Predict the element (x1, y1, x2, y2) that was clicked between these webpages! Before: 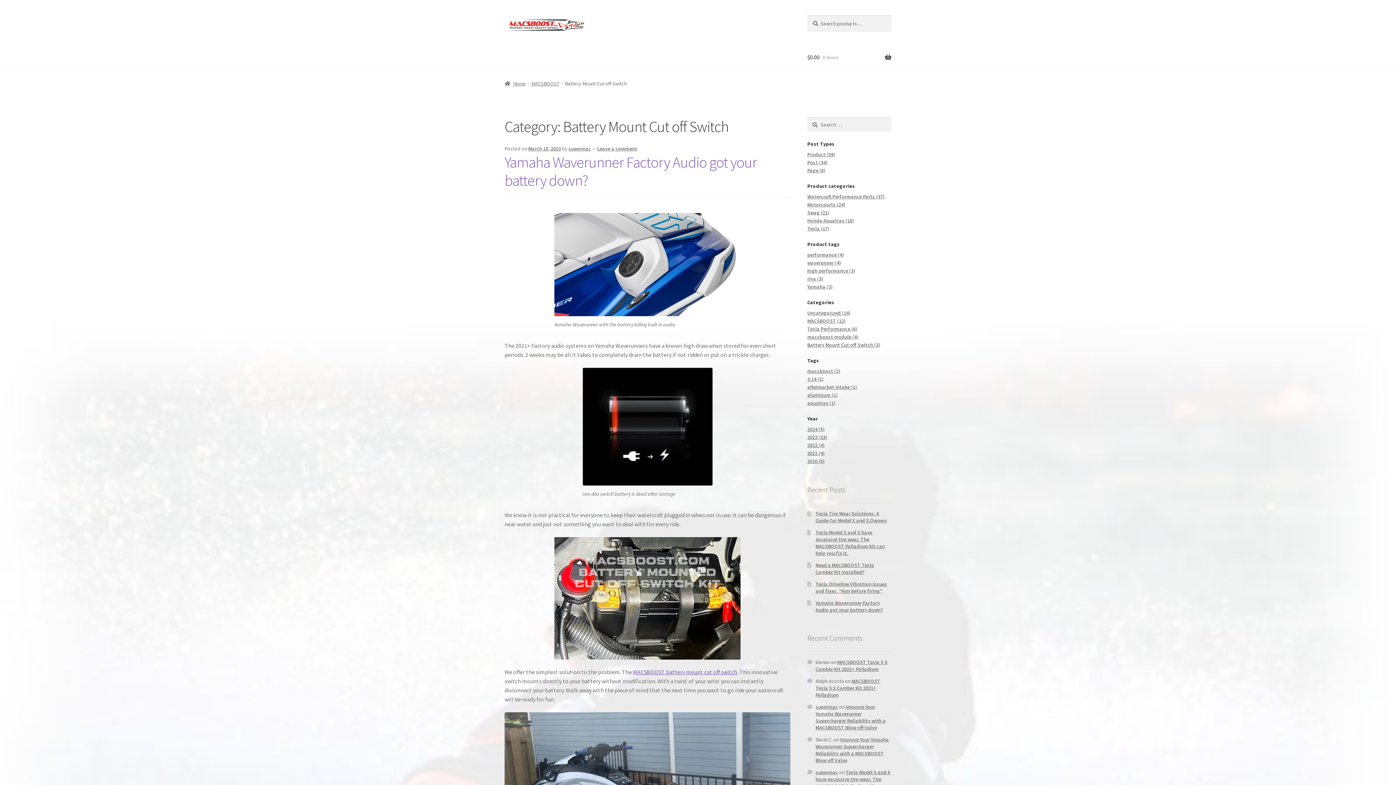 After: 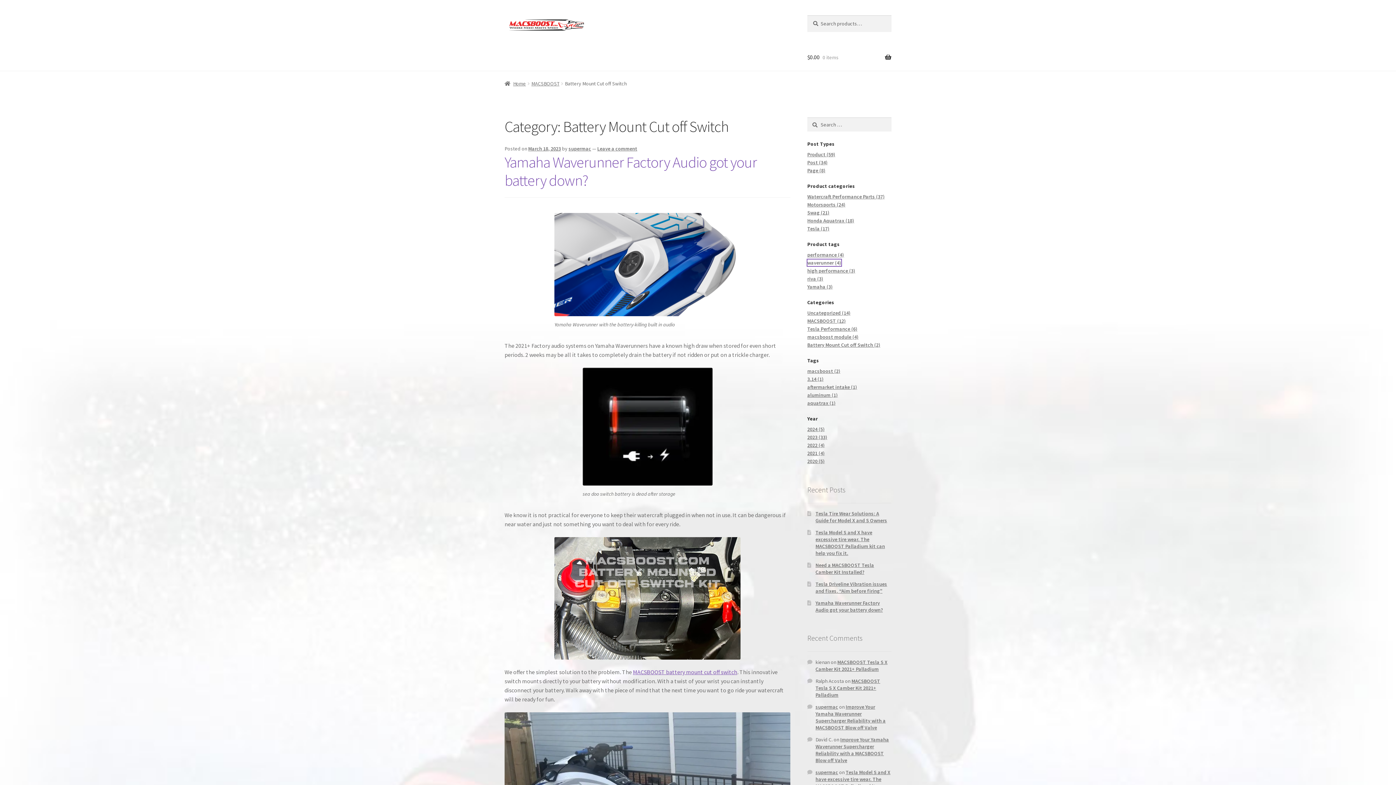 Action: label: waverunner (4) bbox: (807, 259, 841, 266)